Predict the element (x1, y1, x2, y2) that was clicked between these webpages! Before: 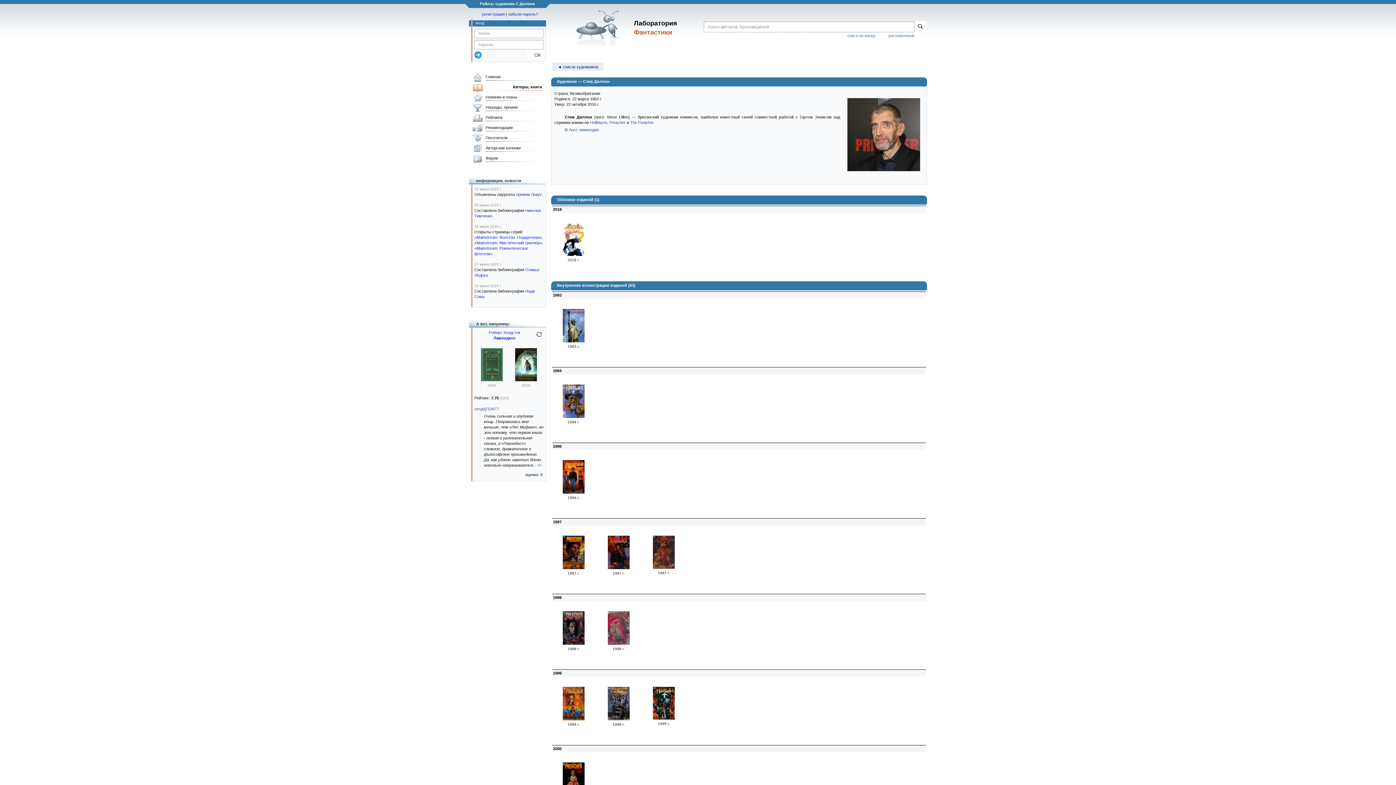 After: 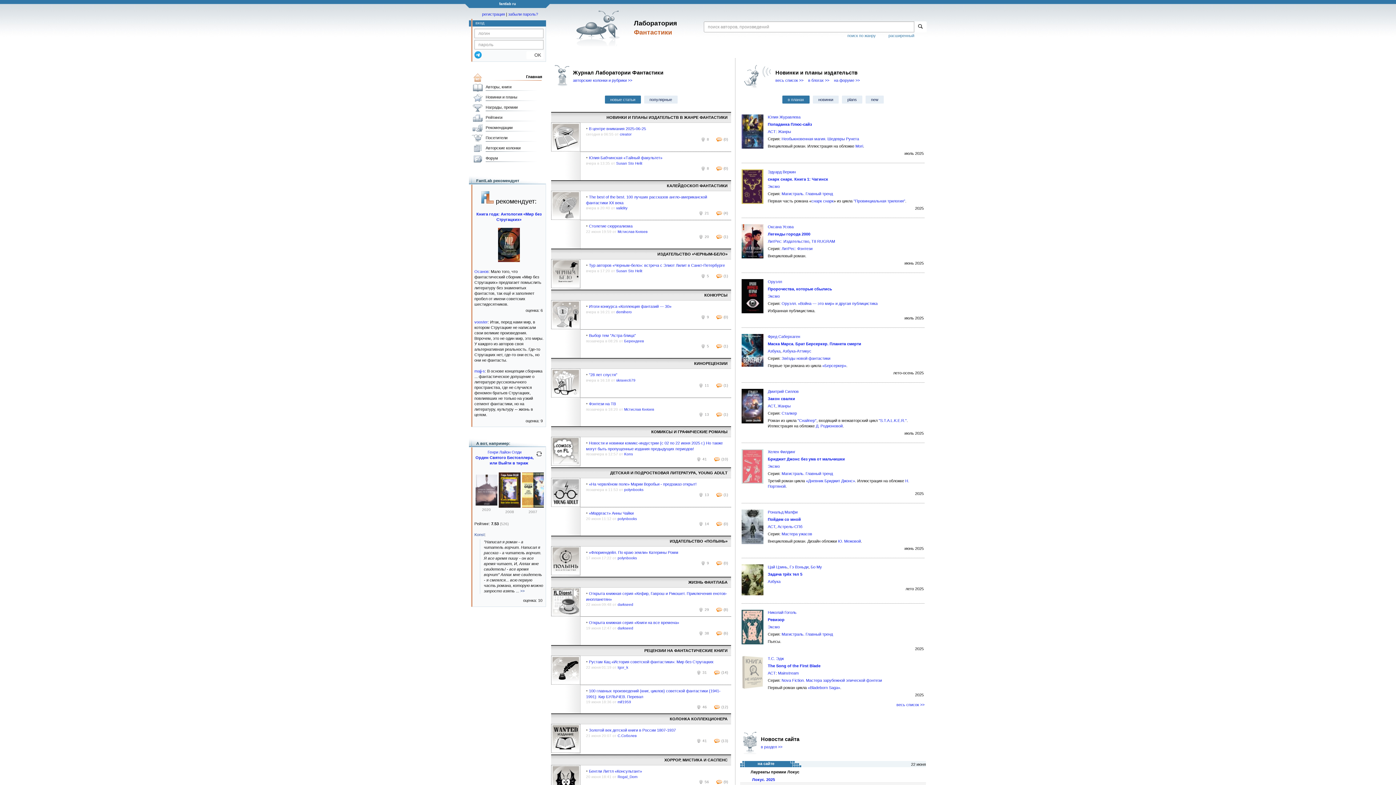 Action: bbox: (576, 9, 622, 46)